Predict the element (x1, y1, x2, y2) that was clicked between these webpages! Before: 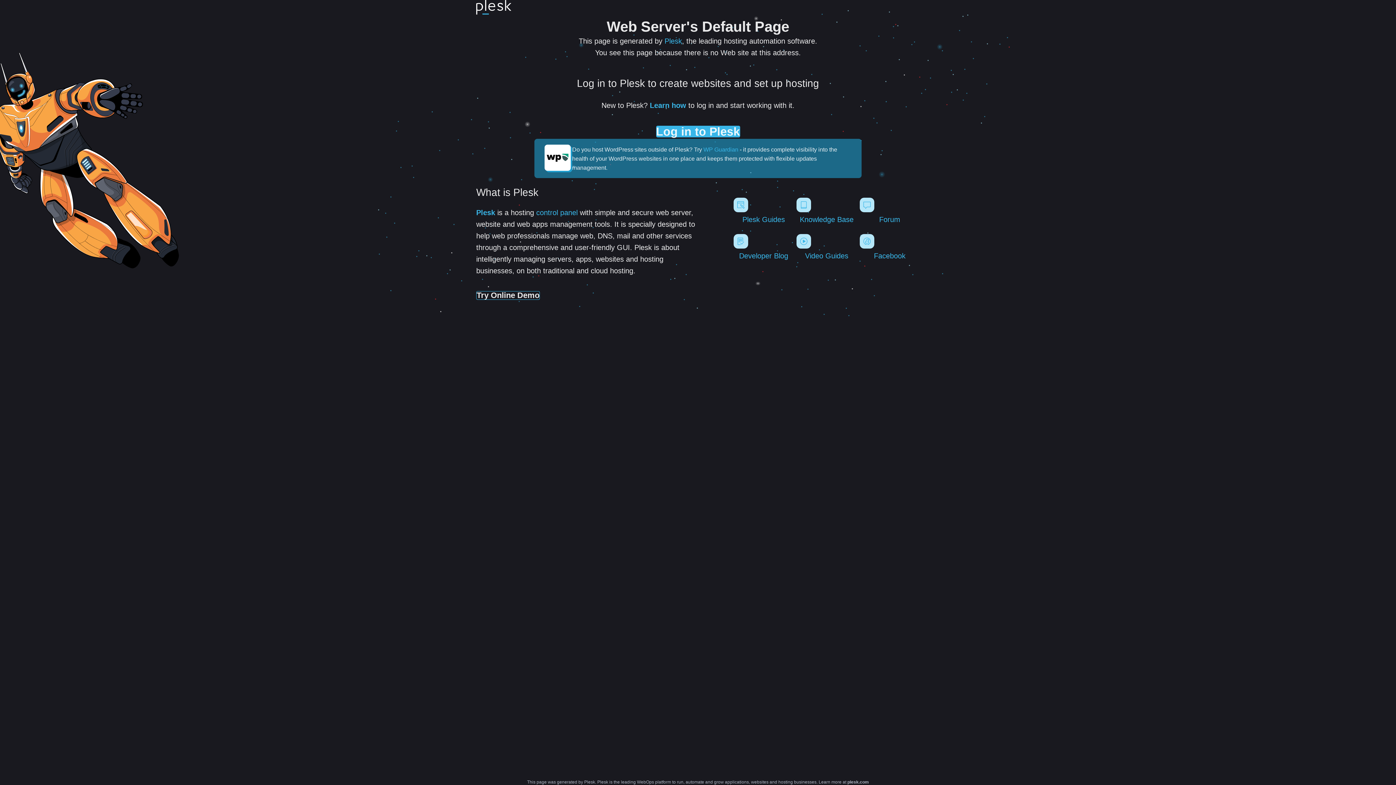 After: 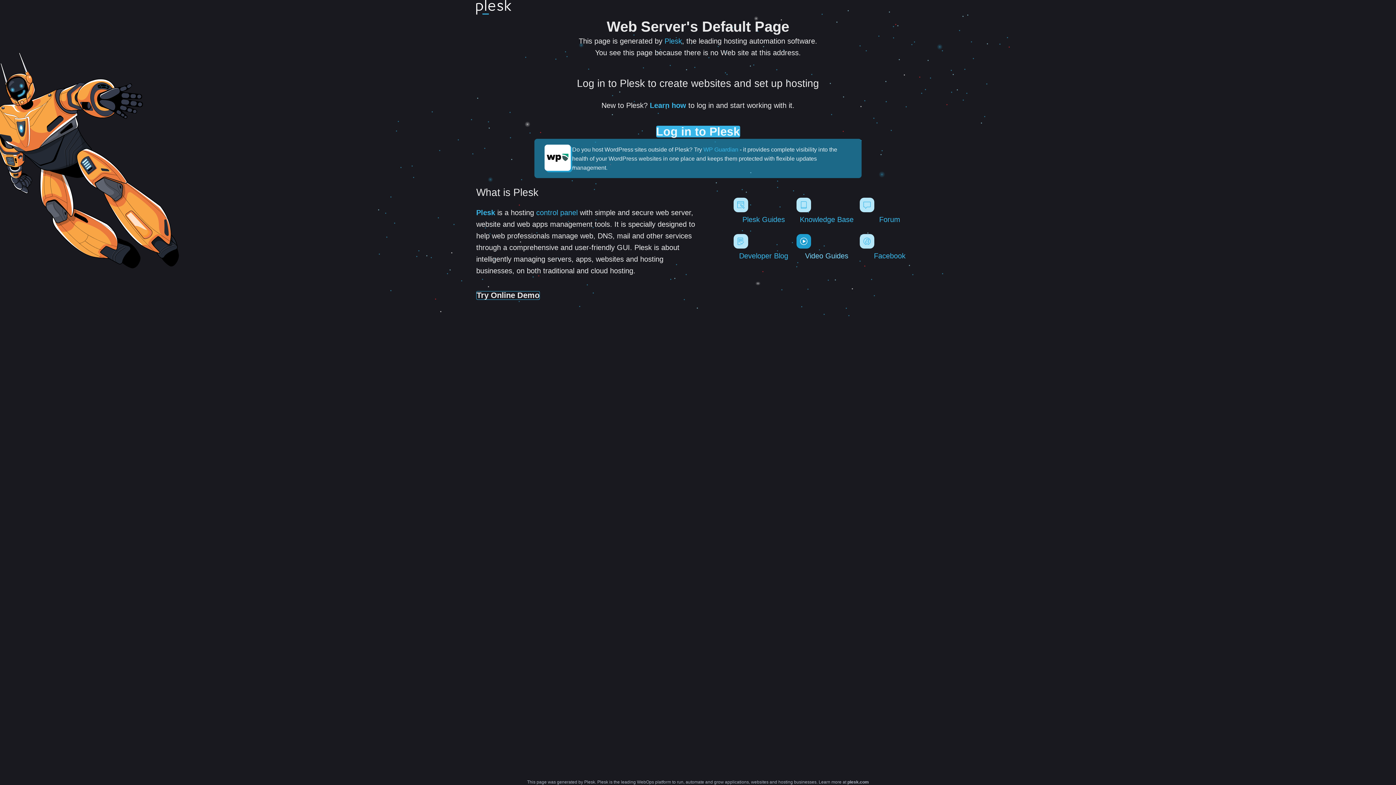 Action: bbox: (796, 234, 856, 260) label: Video Guides